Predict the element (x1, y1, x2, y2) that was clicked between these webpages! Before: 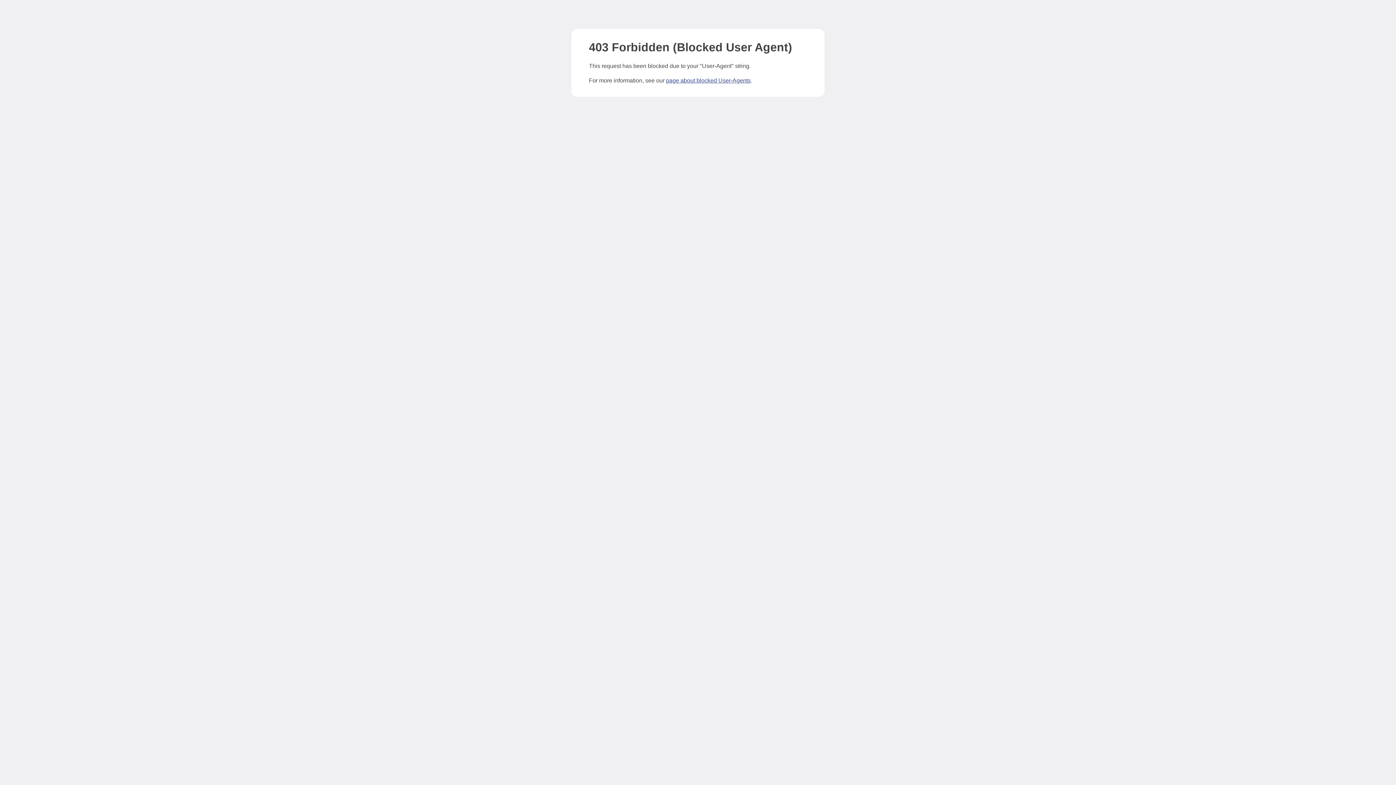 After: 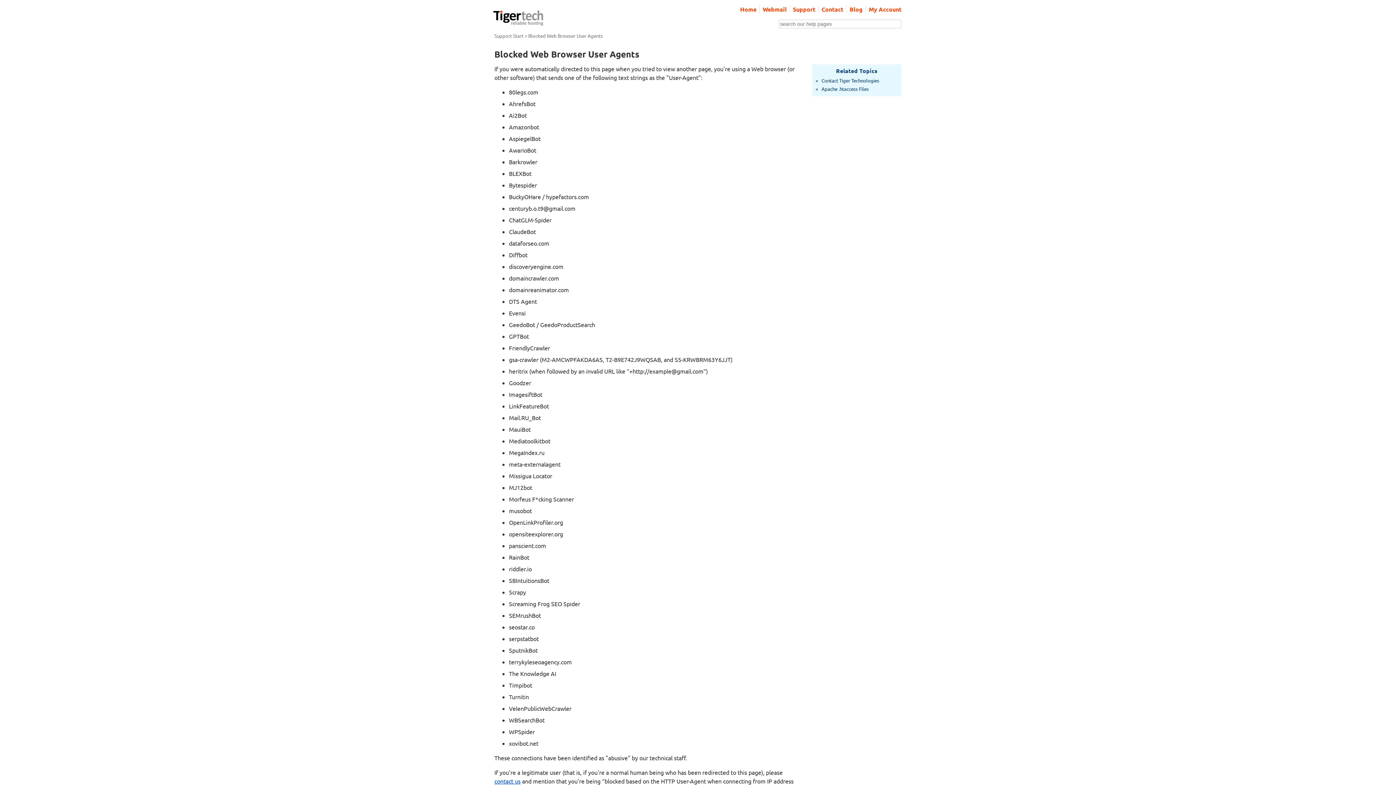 Action: bbox: (666, 77, 750, 83) label: page about blocked User-Agents